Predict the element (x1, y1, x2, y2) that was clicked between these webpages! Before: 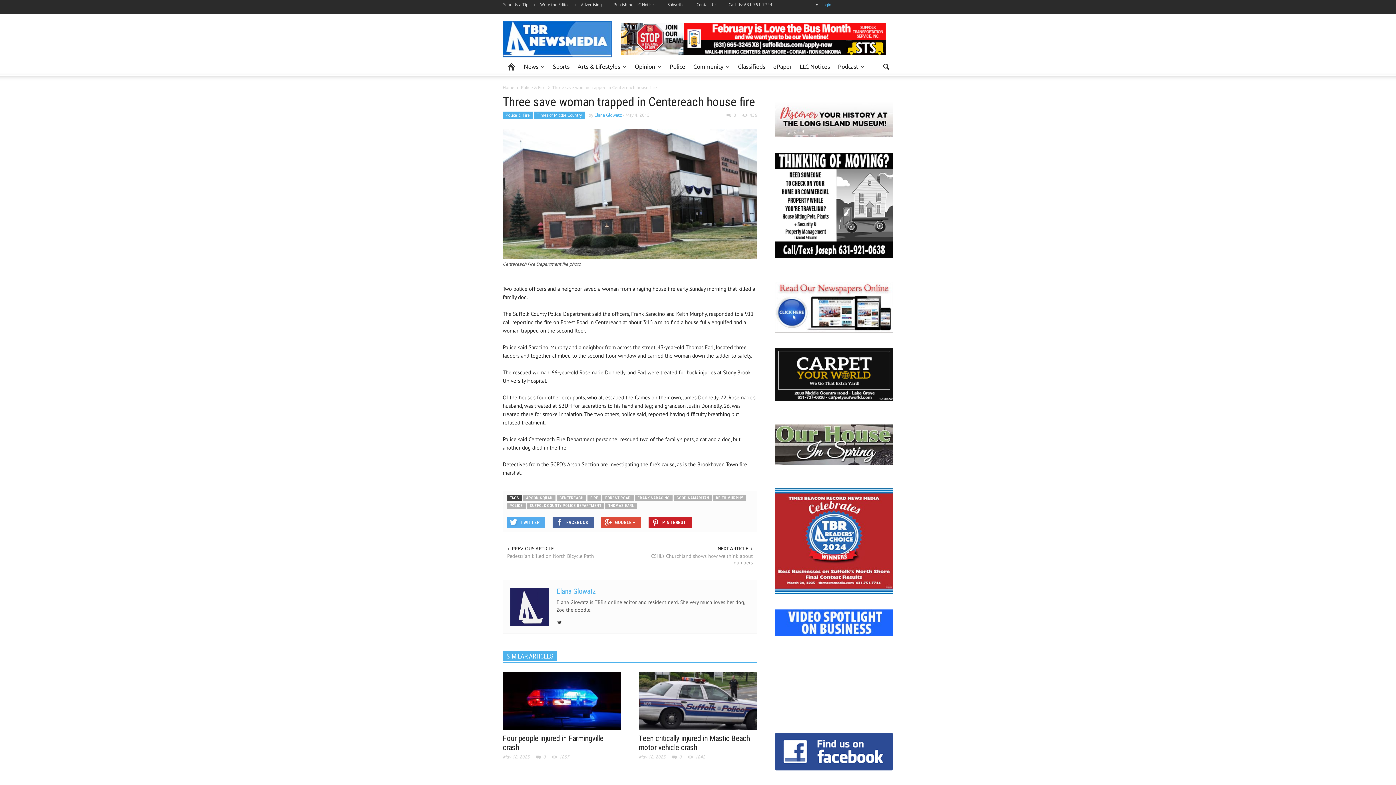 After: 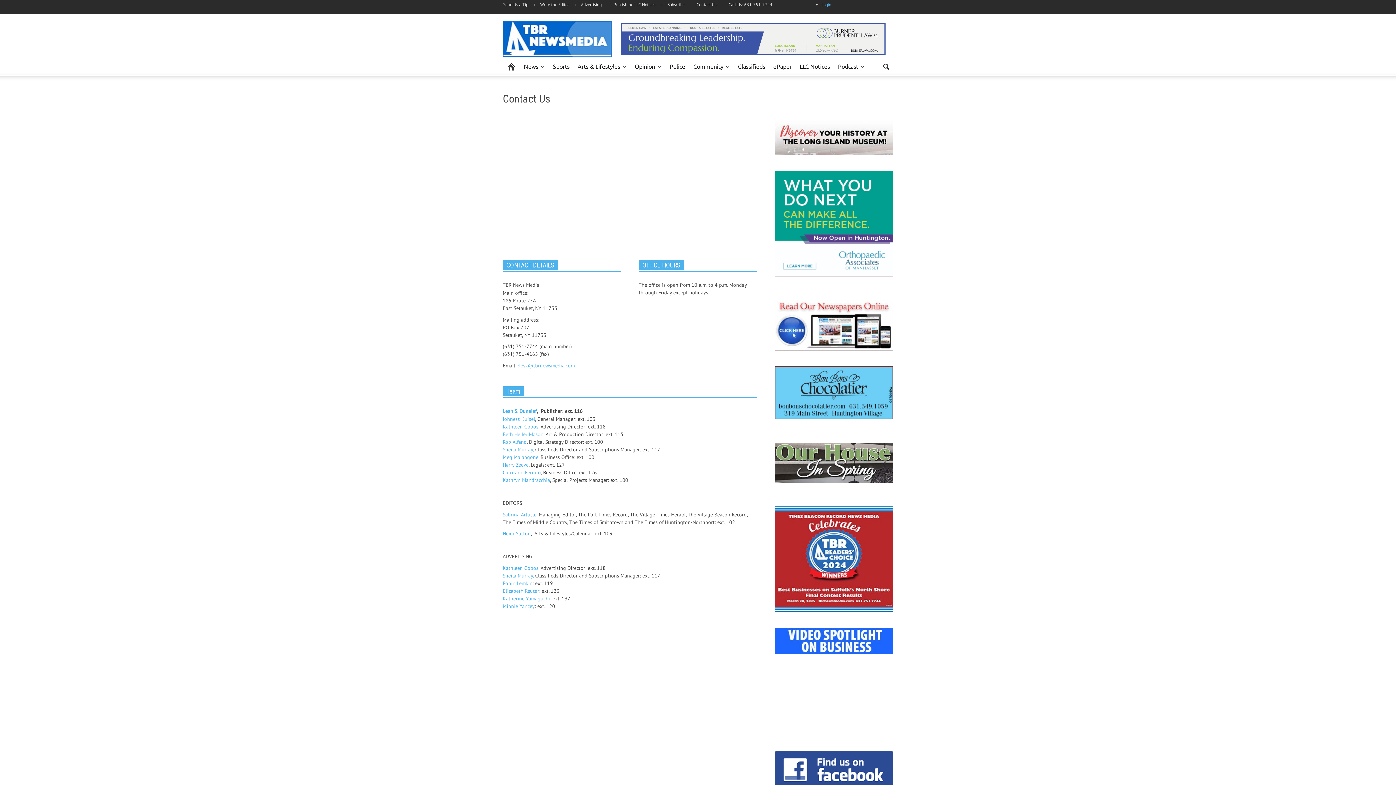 Action: bbox: (723, 1, 778, 7) label: Call Us: 631-751-7744